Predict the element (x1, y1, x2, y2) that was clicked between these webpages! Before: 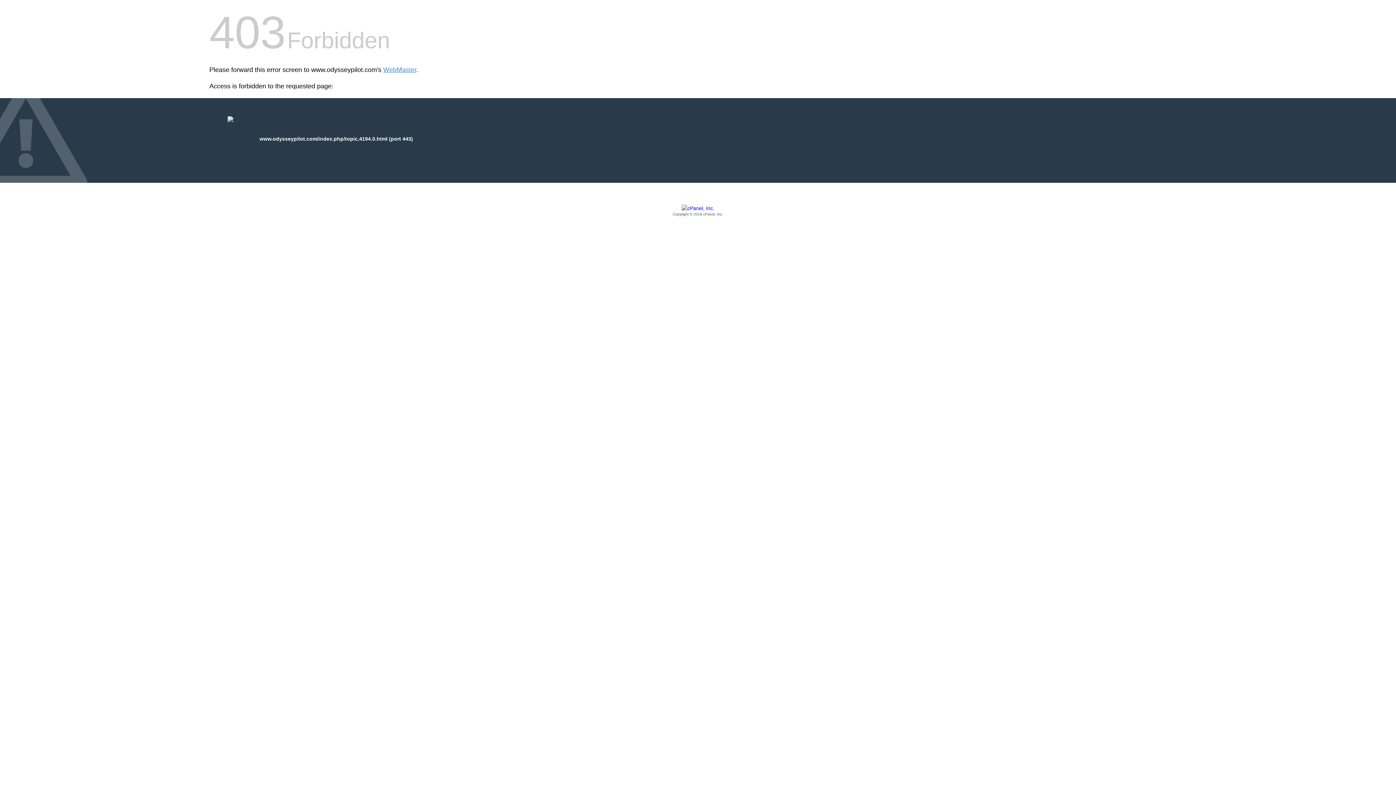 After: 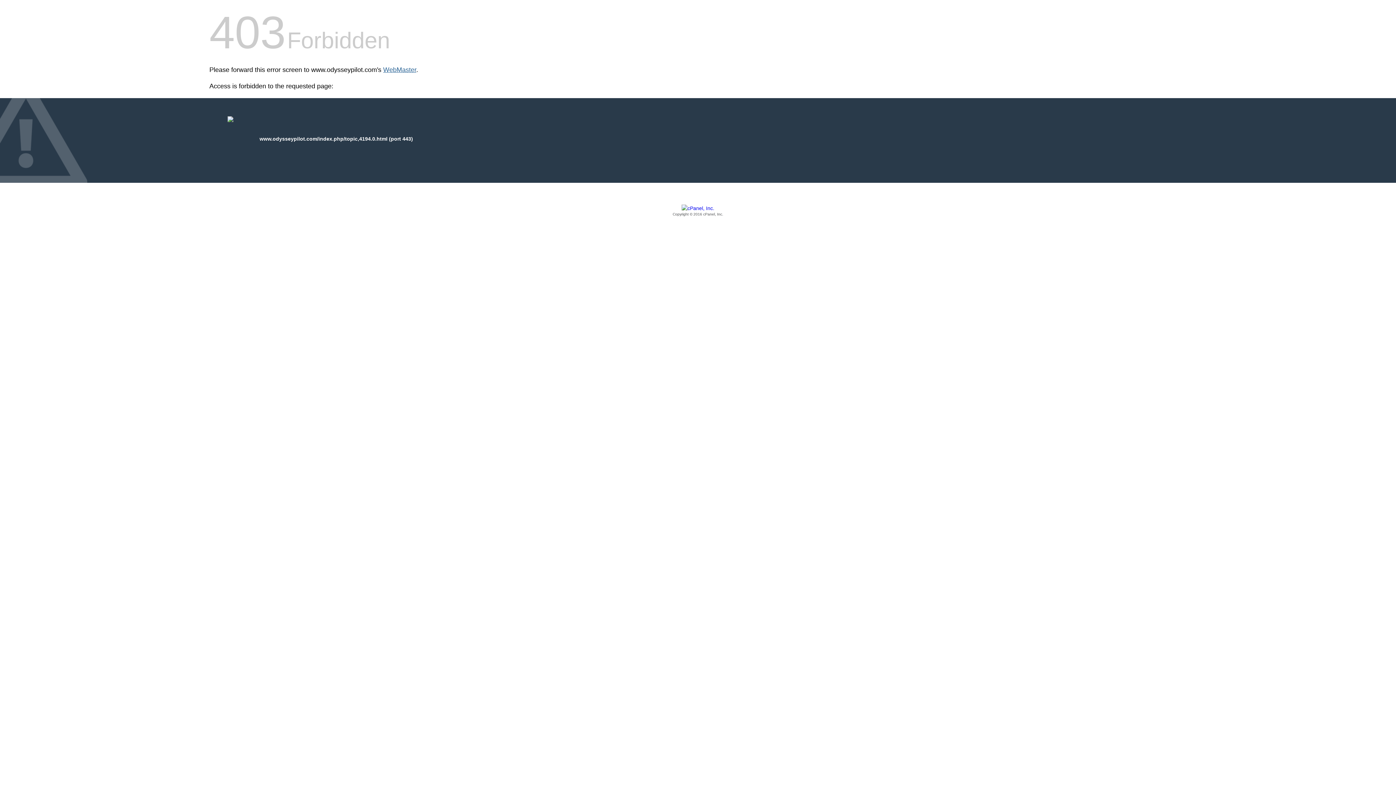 Action: label: WebMaster bbox: (383, 66, 416, 73)